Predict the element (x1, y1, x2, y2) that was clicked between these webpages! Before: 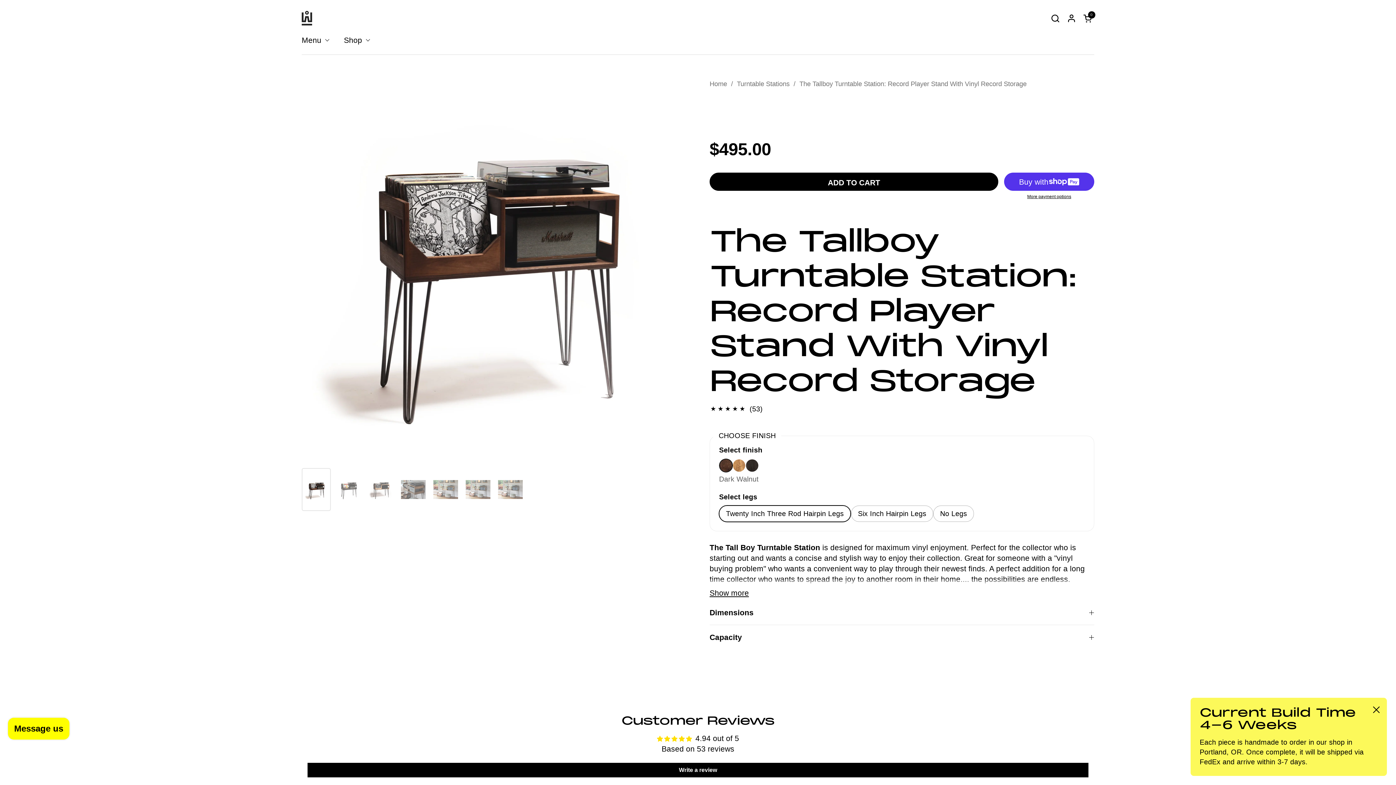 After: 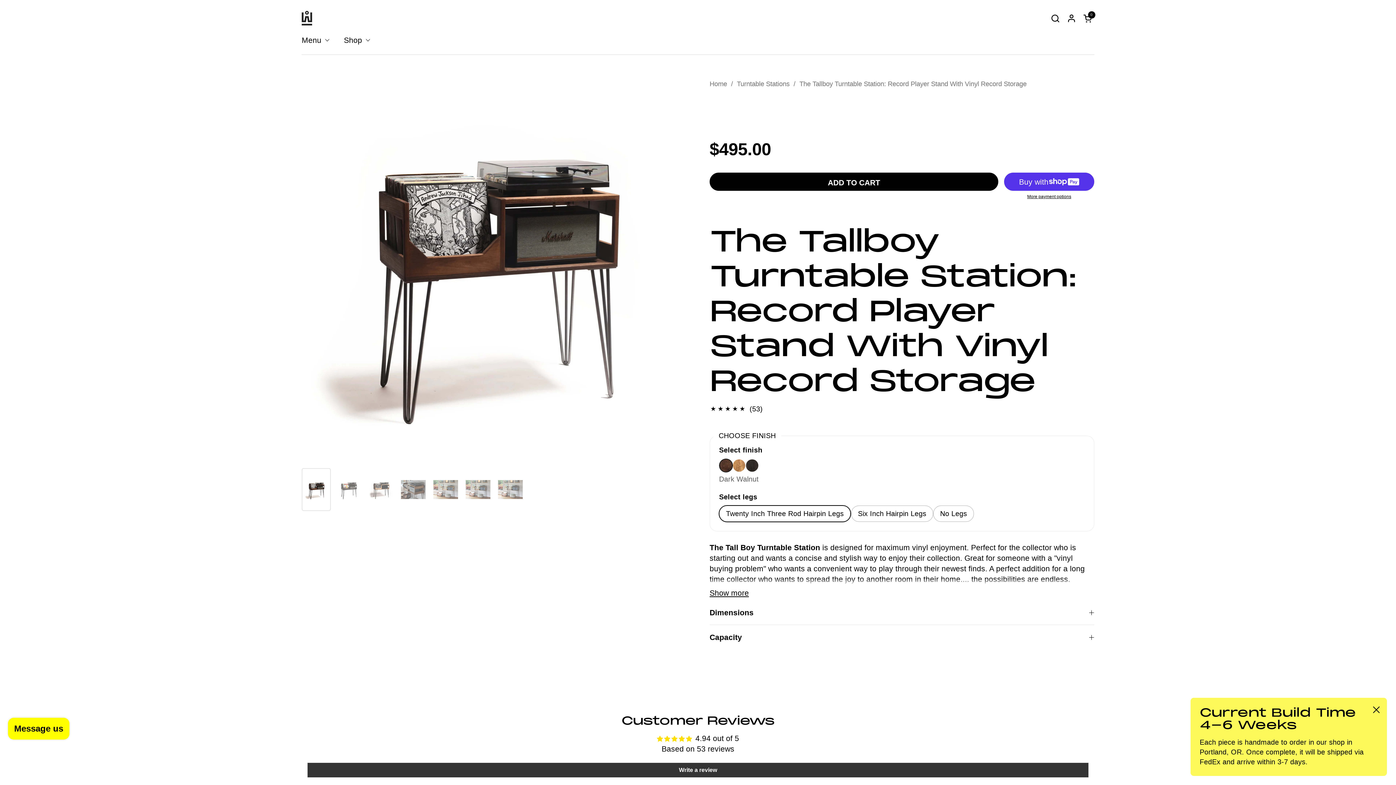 Action: label: Write a review bbox: (307, 763, 1088, 777)